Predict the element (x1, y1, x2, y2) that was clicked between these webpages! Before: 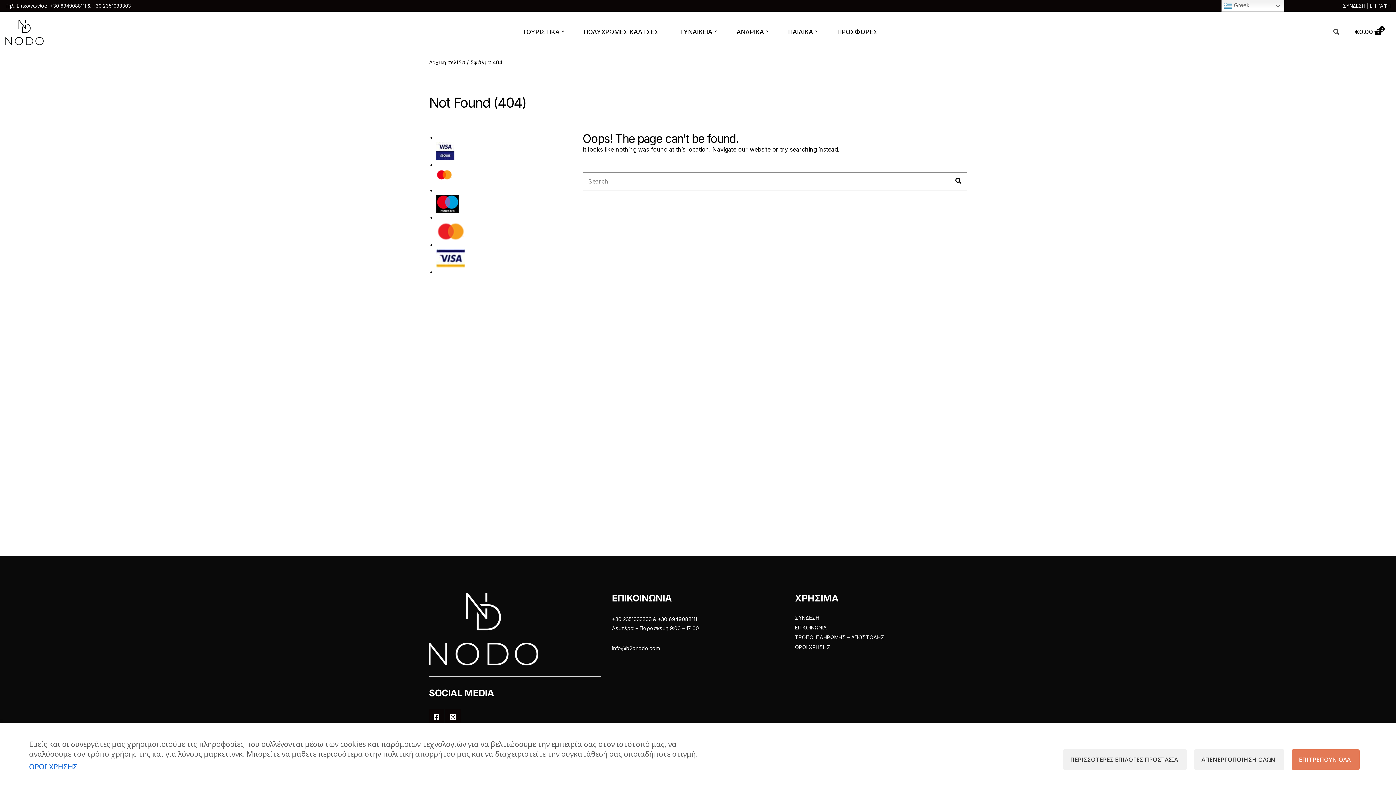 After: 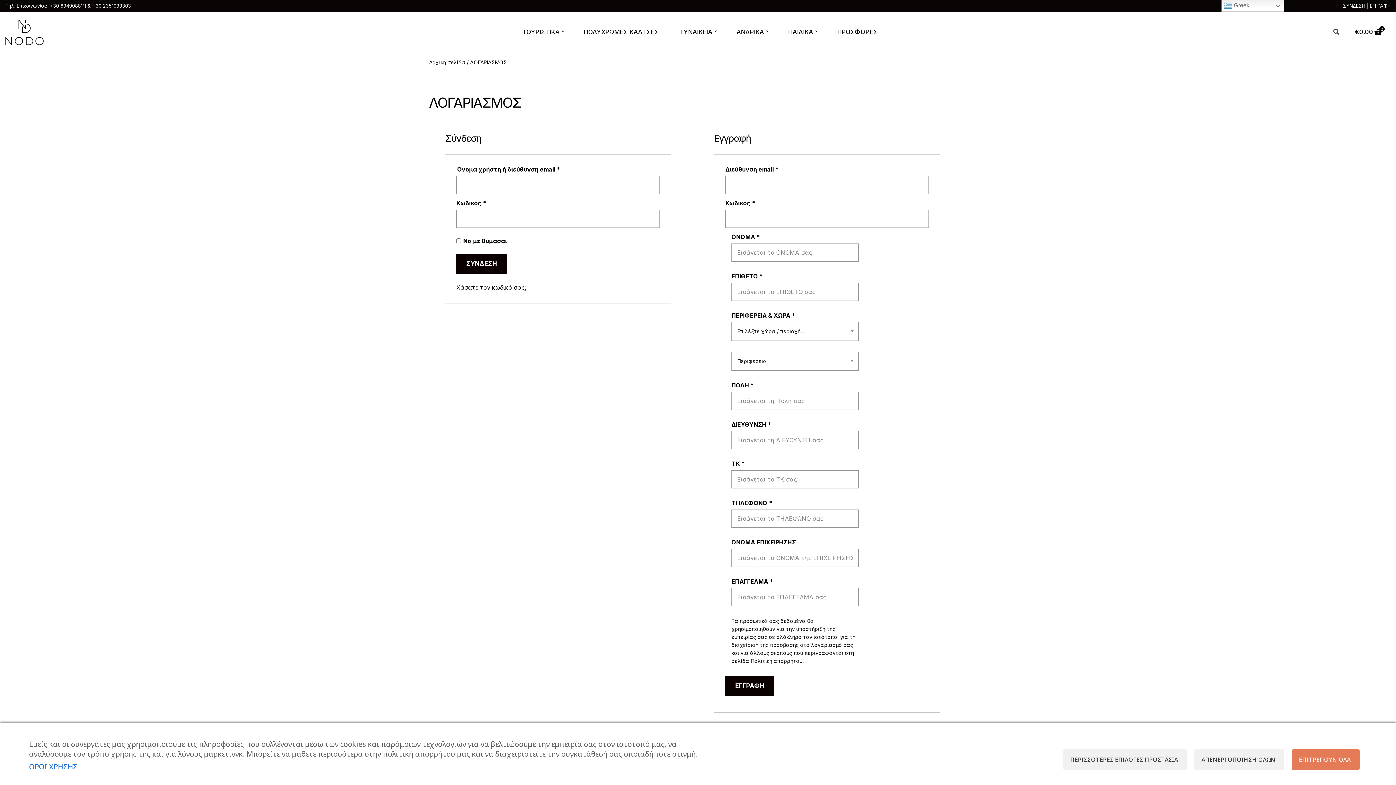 Action: bbox: (1343, 2, 1390, 8) label: ΣΥΝΔΕΣΗ | ΕΓΓΡΑΦΗ